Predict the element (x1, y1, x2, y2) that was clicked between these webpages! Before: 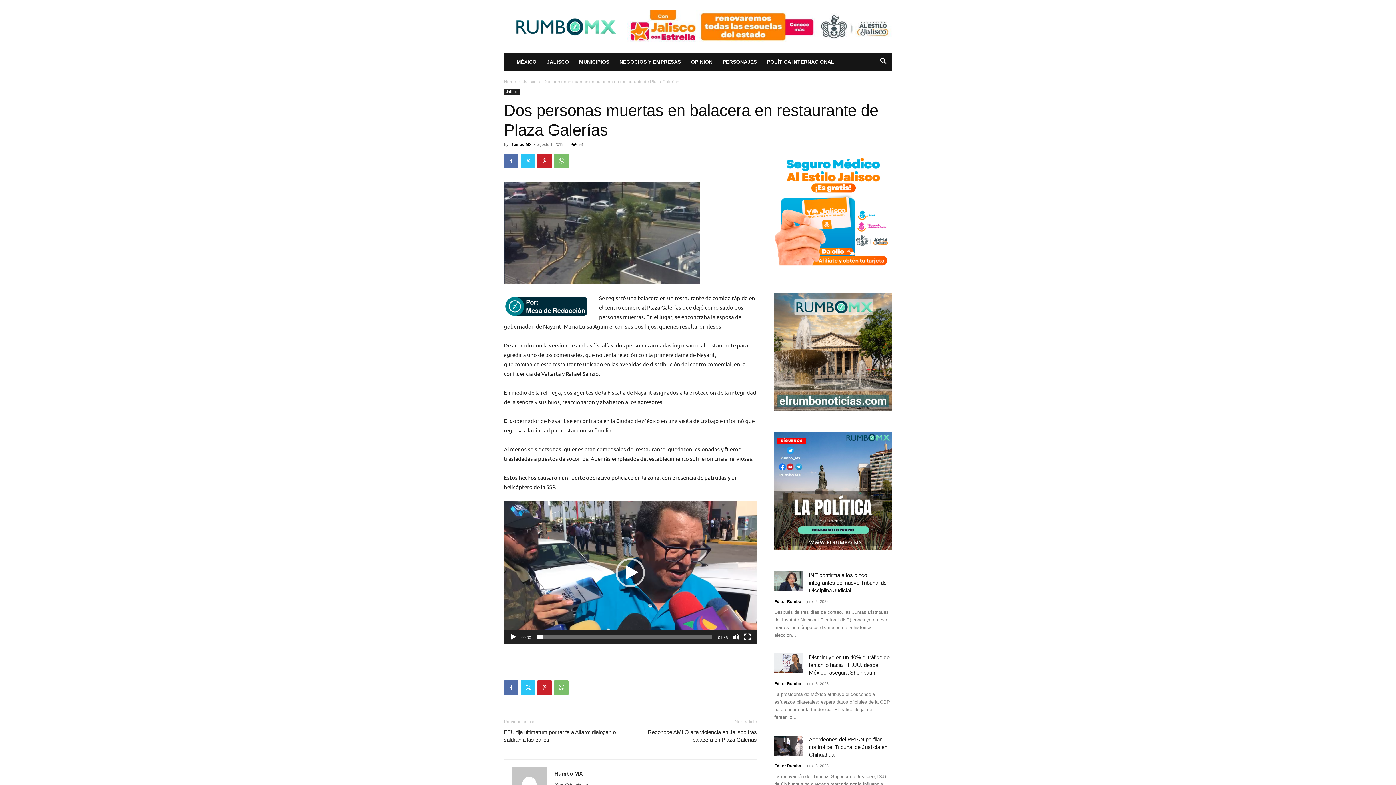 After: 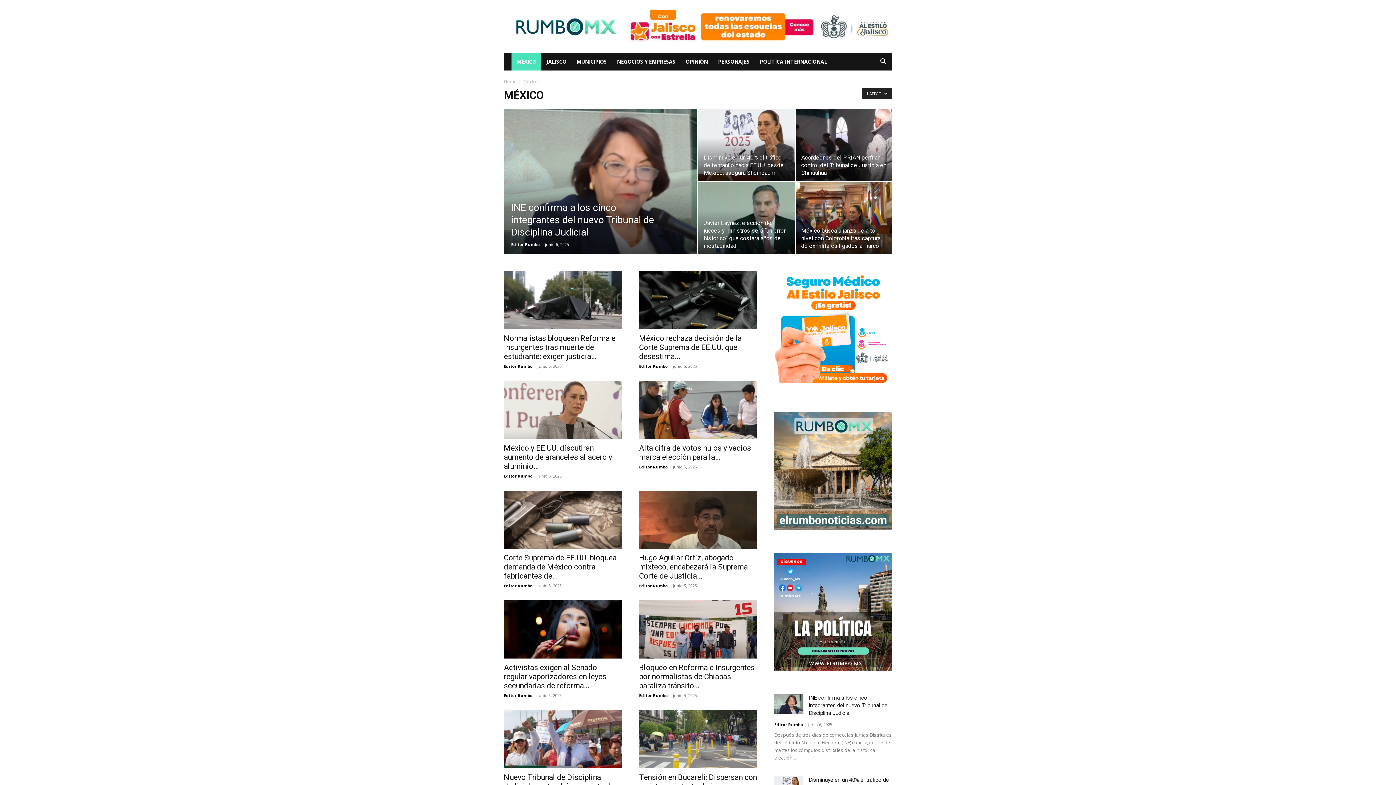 Action: bbox: (511, 53, 541, 70) label: MÉXICO